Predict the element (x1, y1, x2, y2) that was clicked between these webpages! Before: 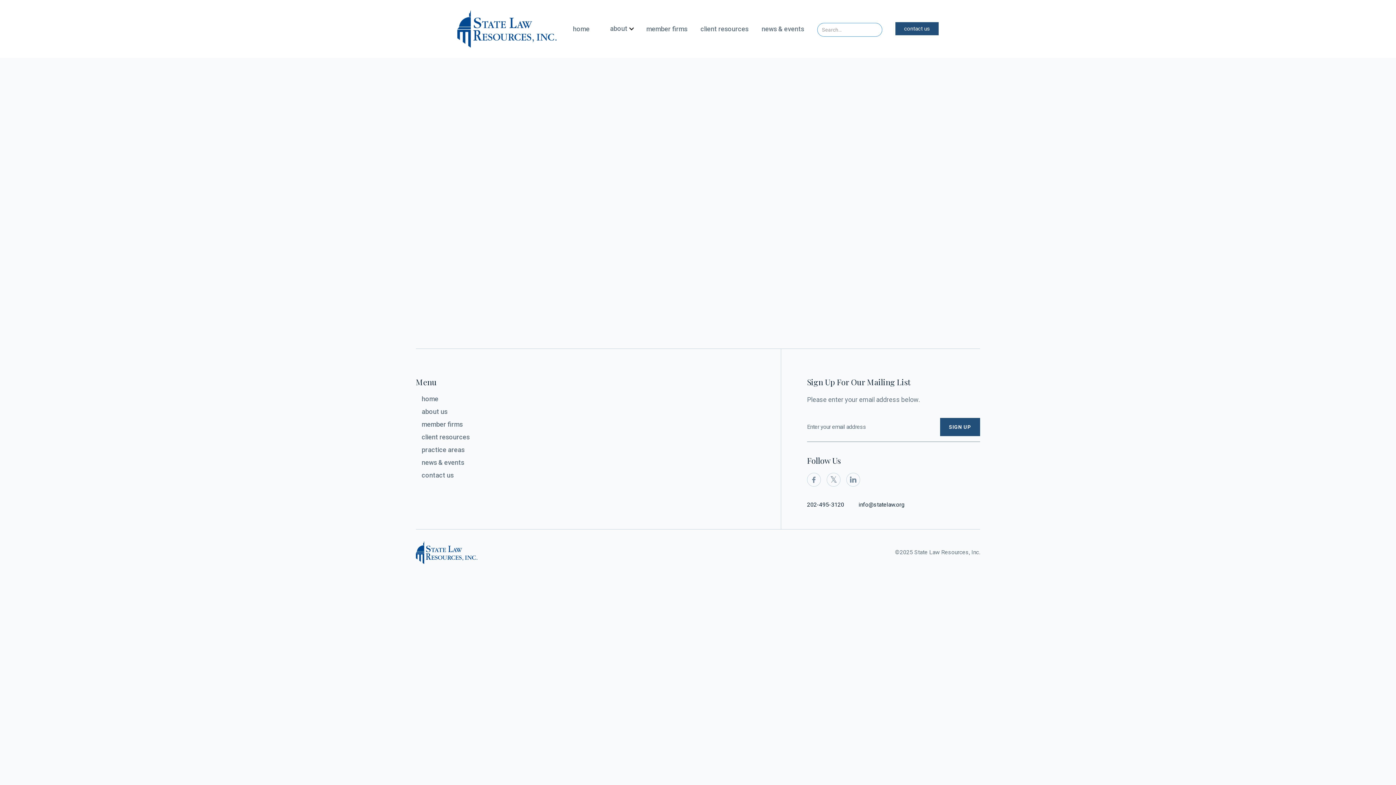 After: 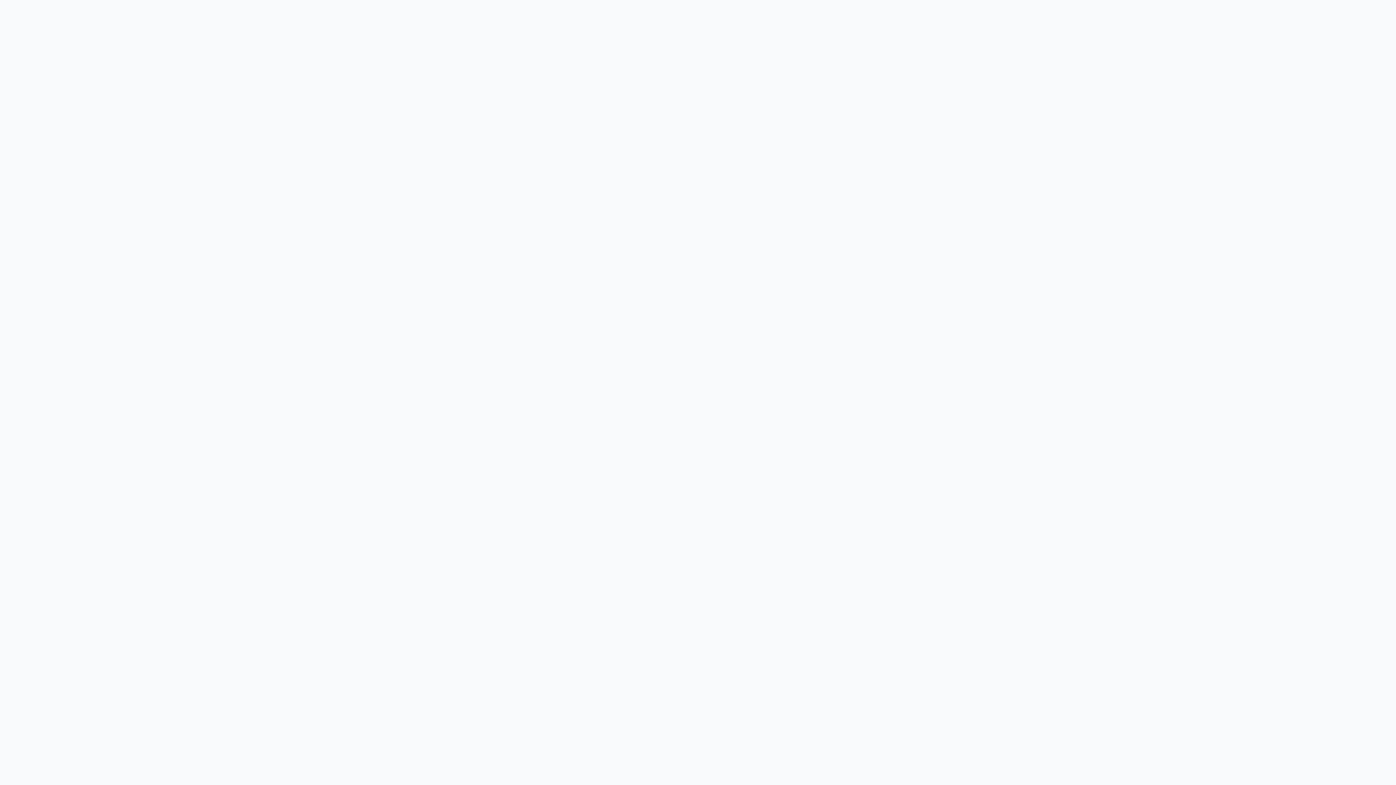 Action: label: home bbox: (421, 395, 438, 403)